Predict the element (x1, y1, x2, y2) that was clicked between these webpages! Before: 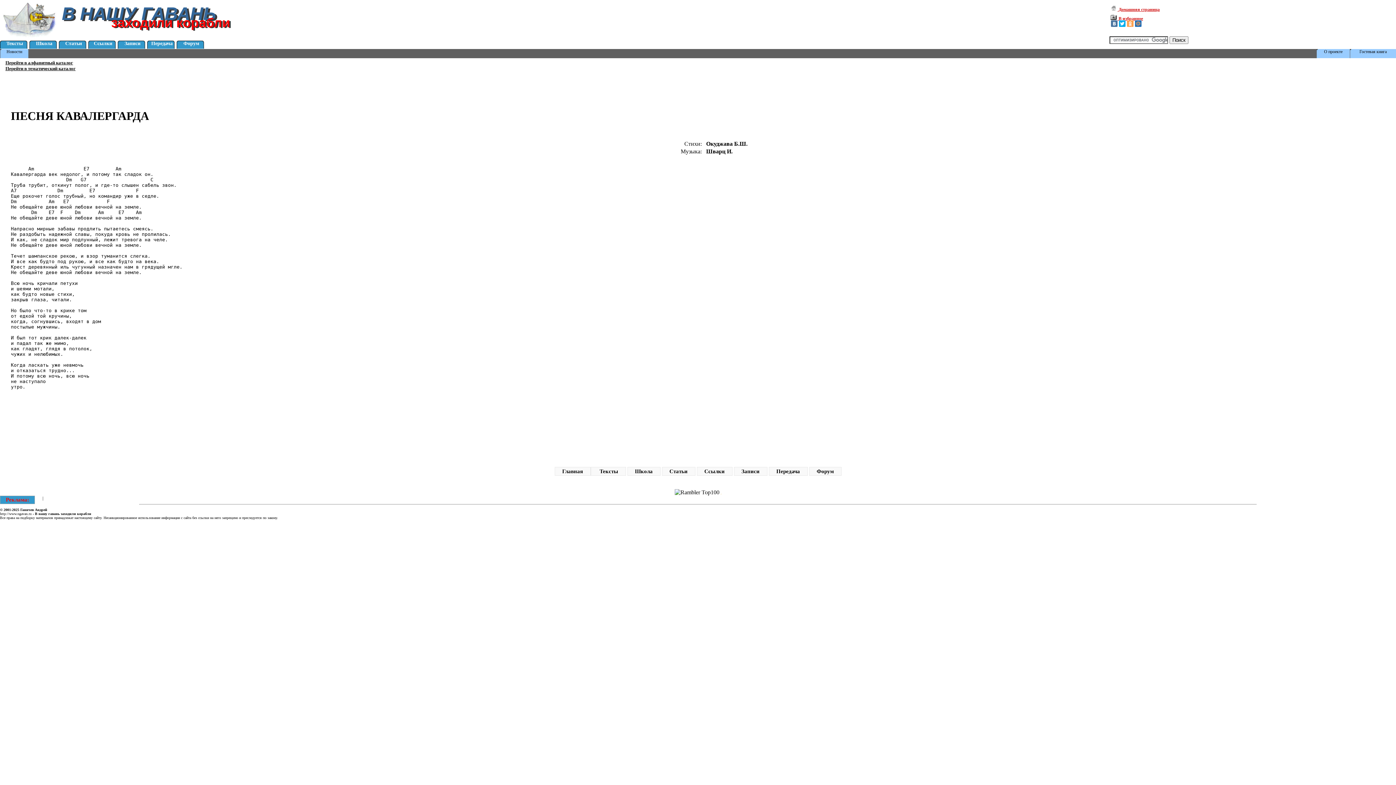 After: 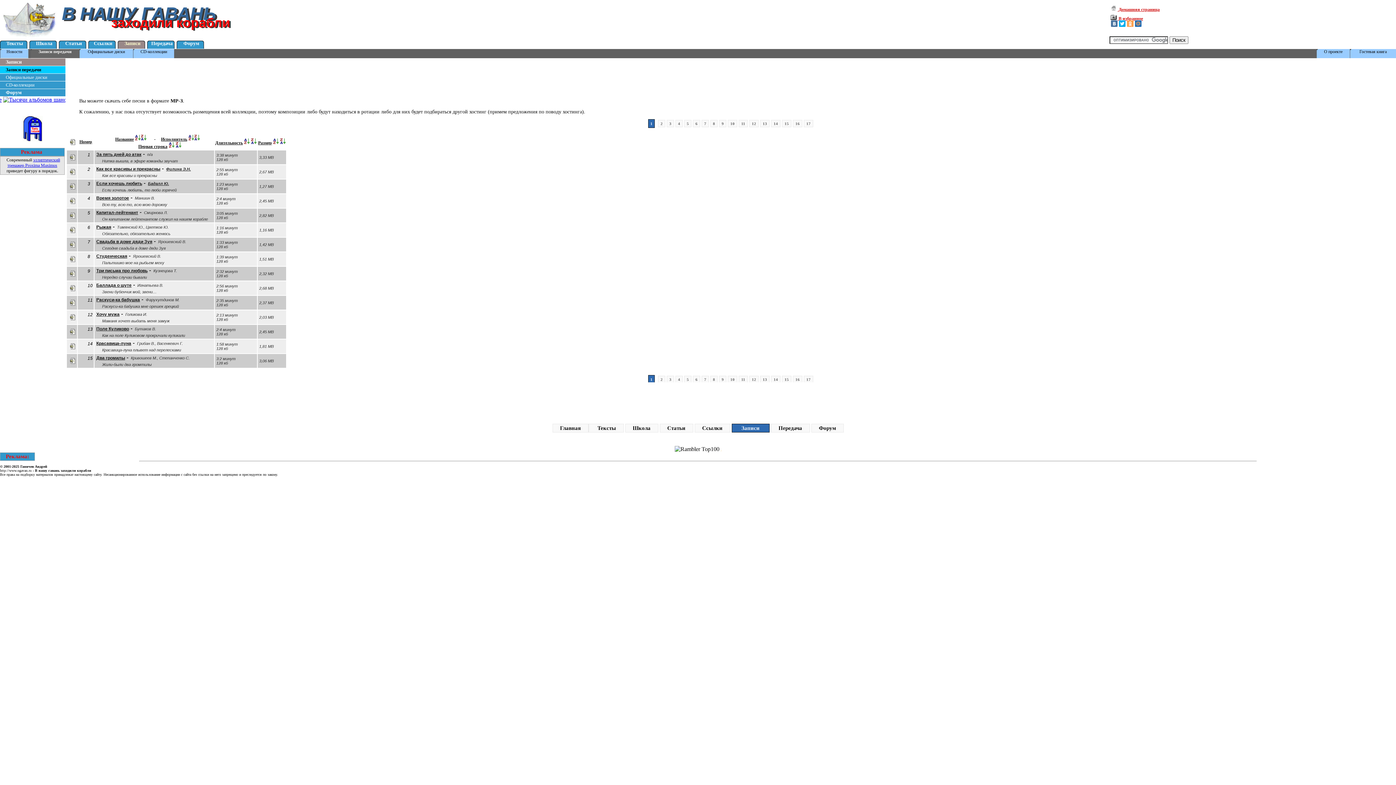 Action: label: Записи bbox: (118, 40, 146, 48)